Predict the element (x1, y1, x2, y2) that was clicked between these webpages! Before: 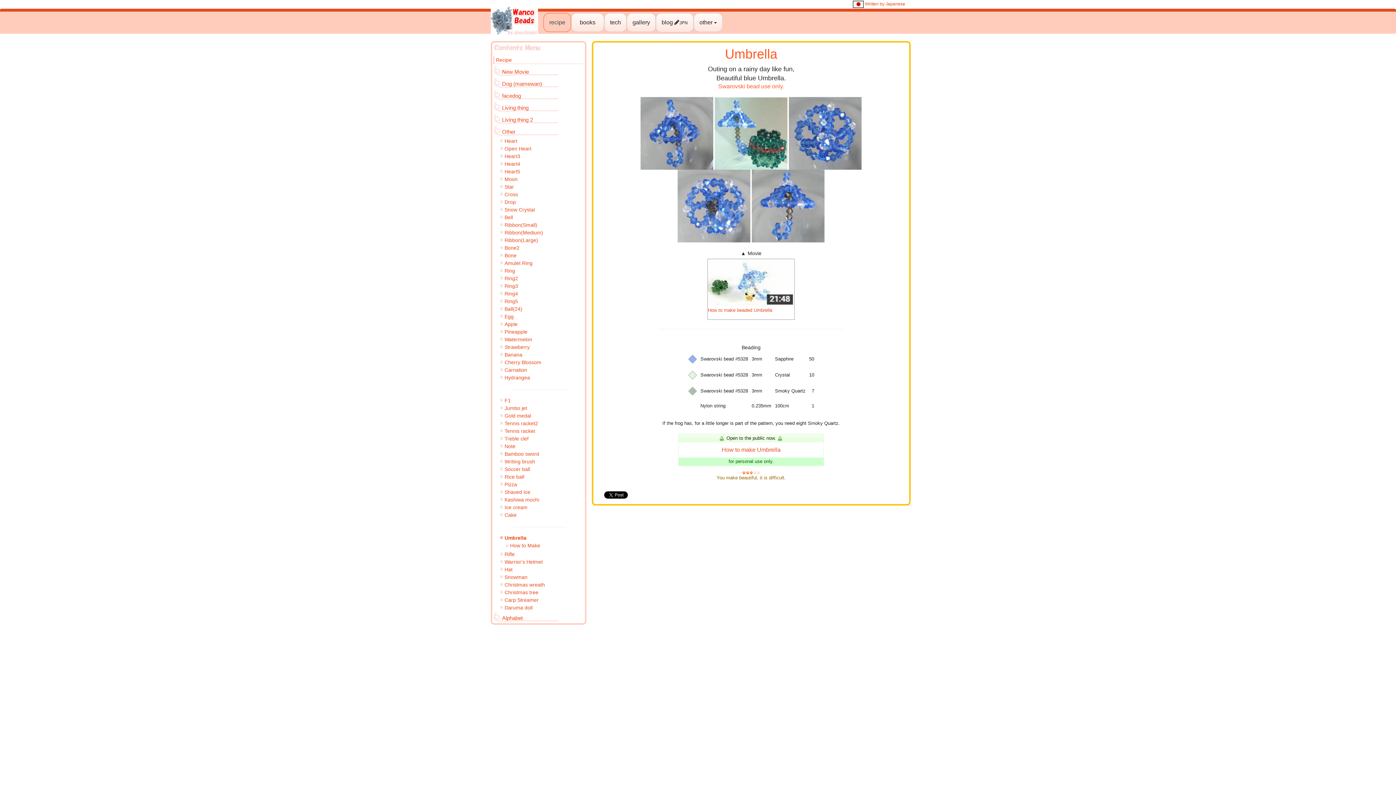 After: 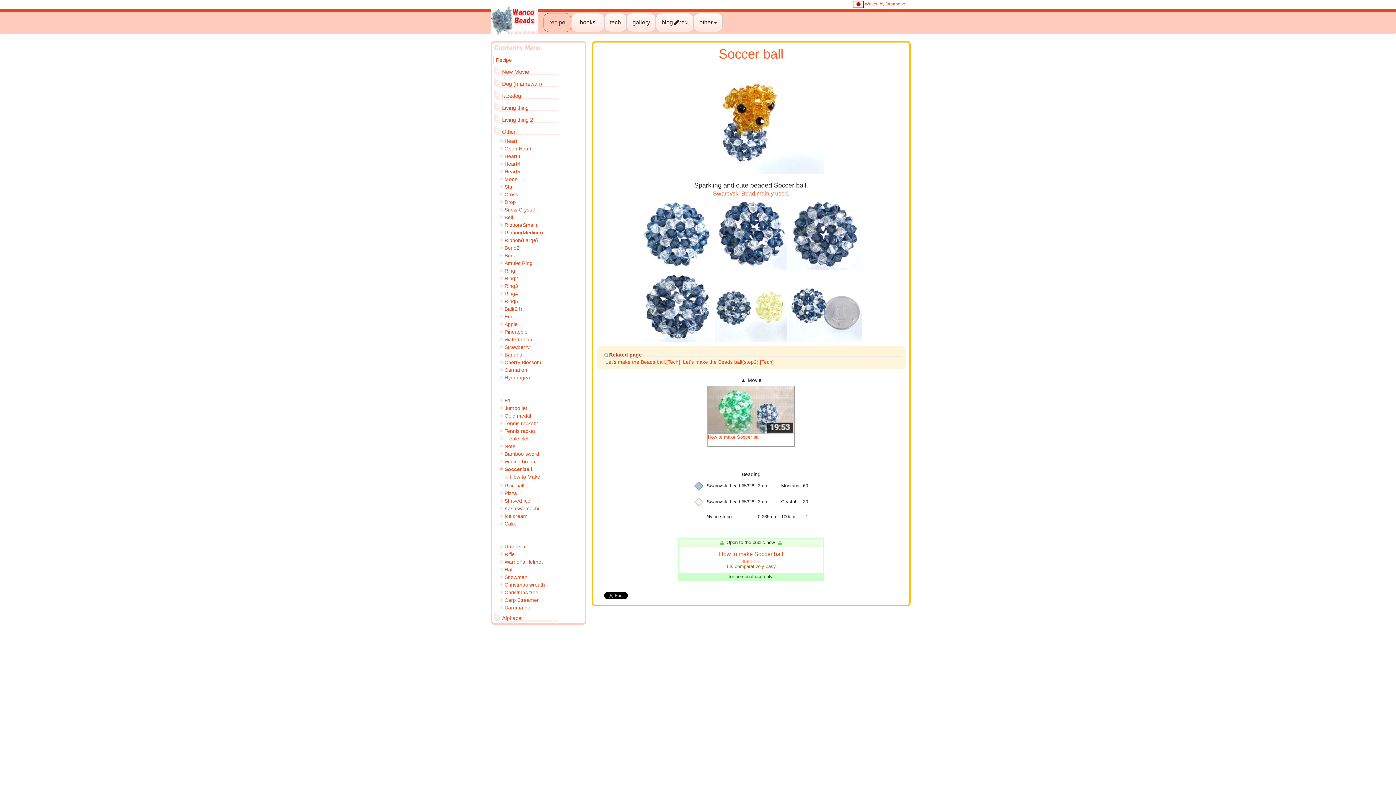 Action: bbox: (504, 466, 530, 472) label: Soccer ball